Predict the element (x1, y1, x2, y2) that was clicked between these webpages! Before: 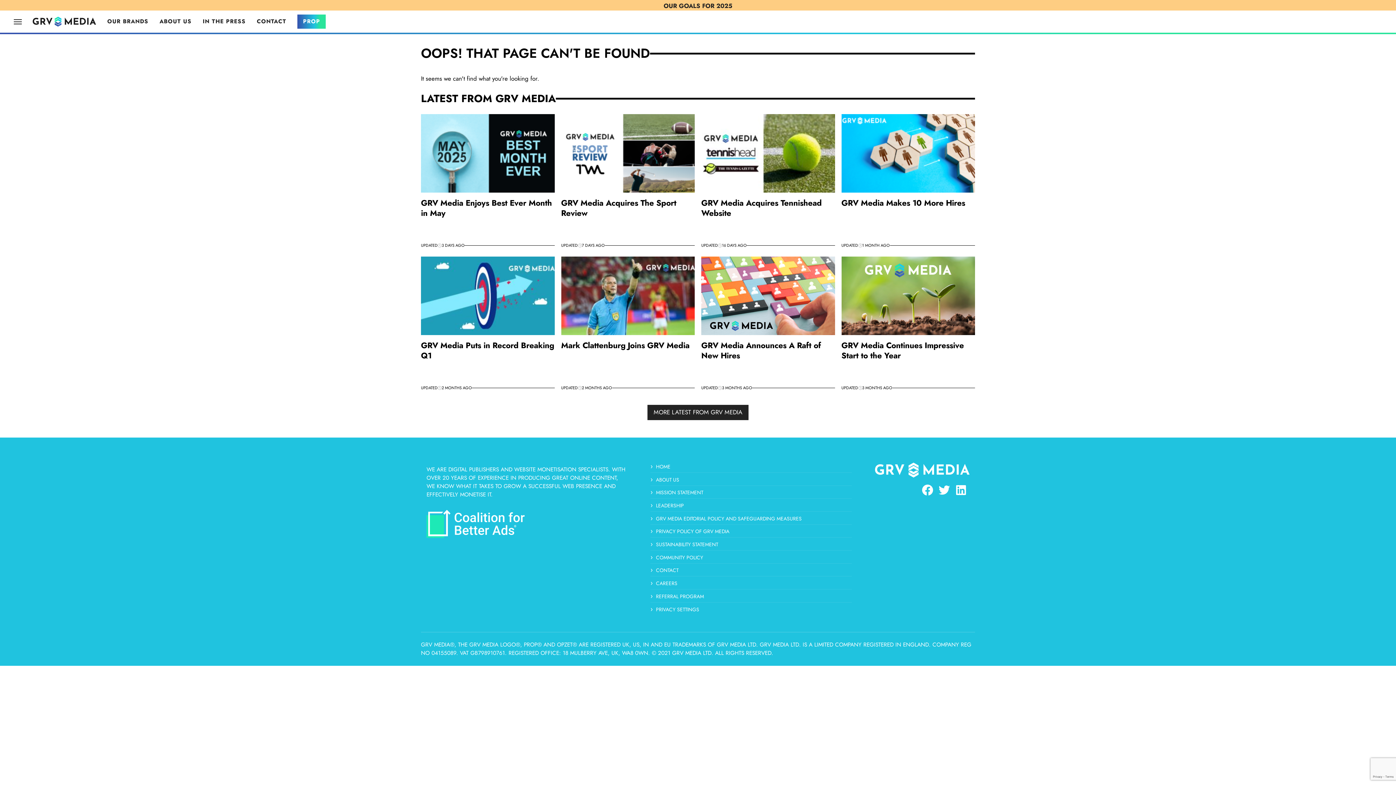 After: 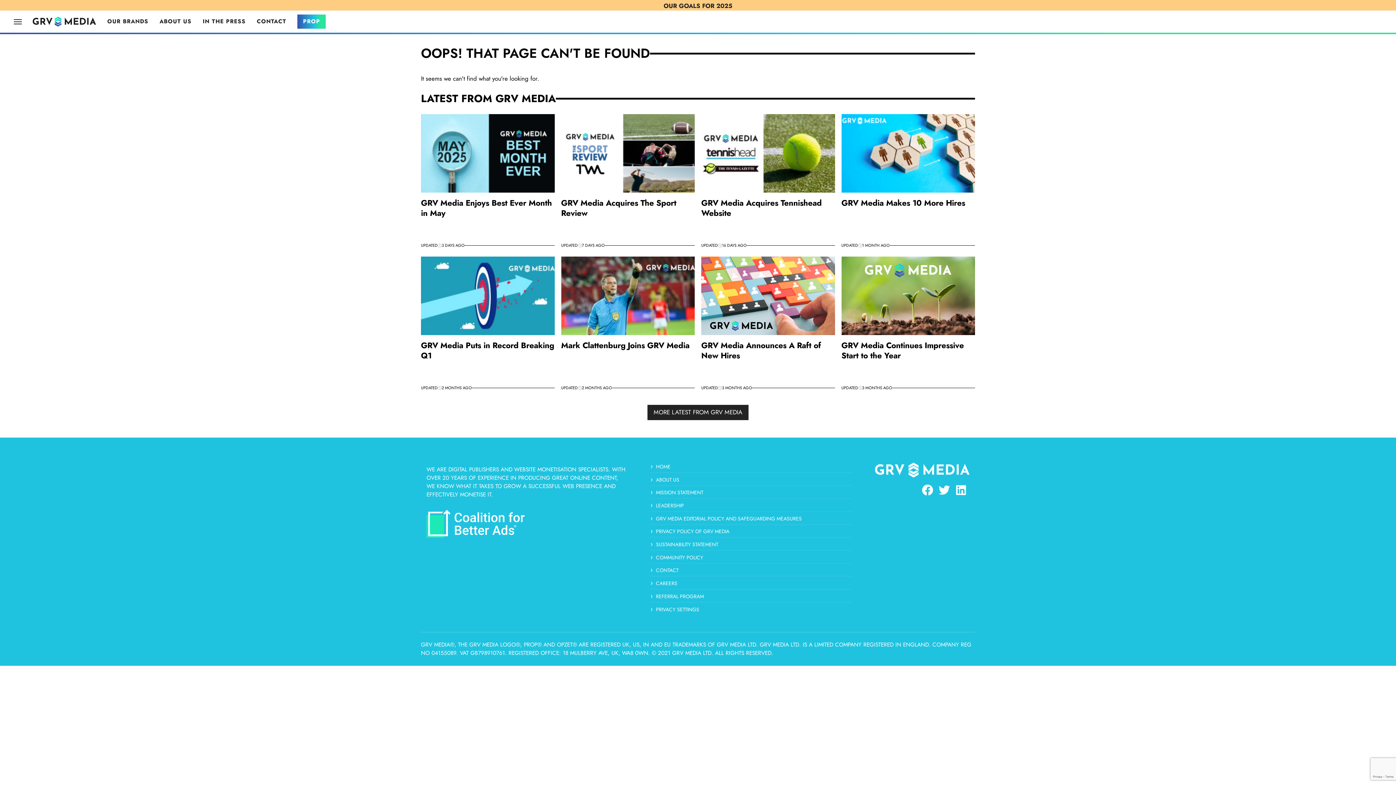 Action: bbox: (426, 510, 628, 538)